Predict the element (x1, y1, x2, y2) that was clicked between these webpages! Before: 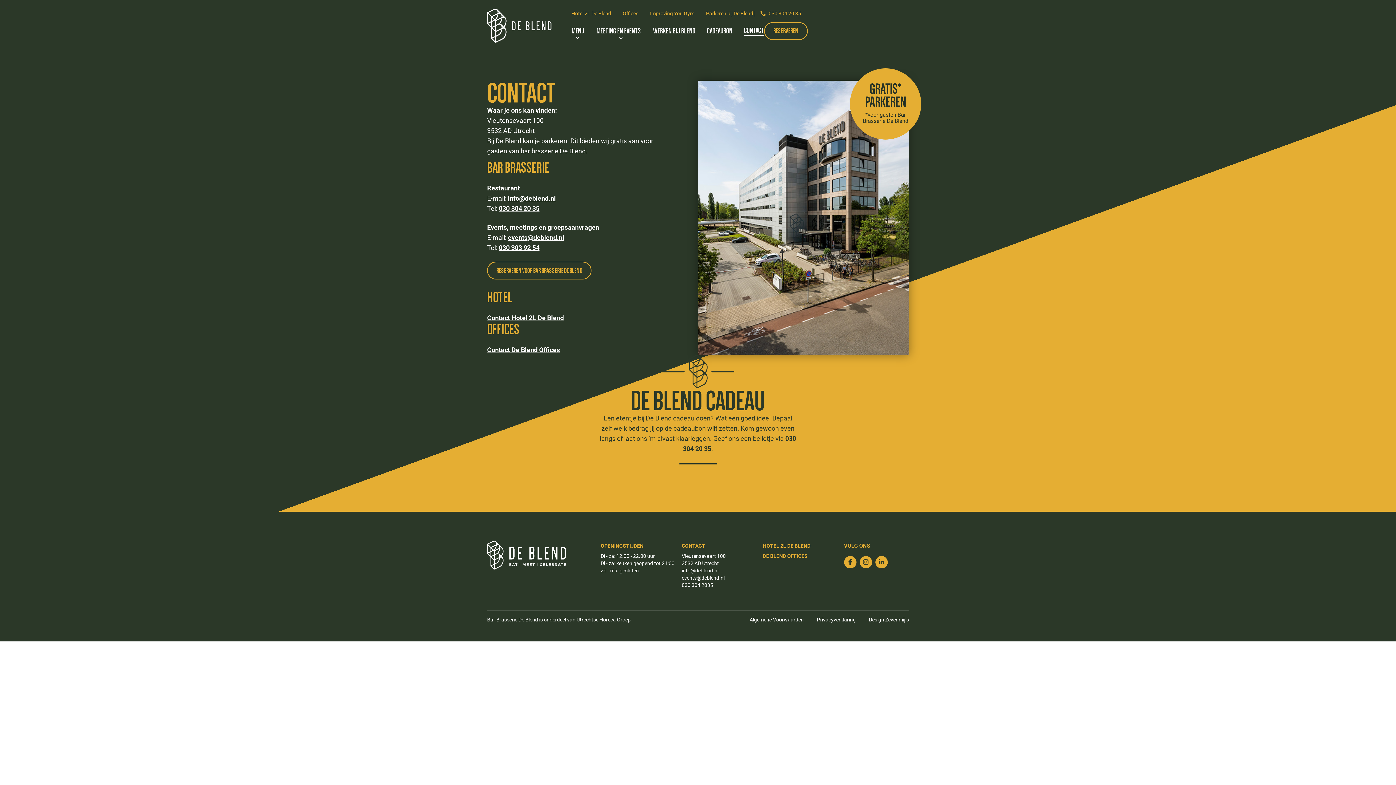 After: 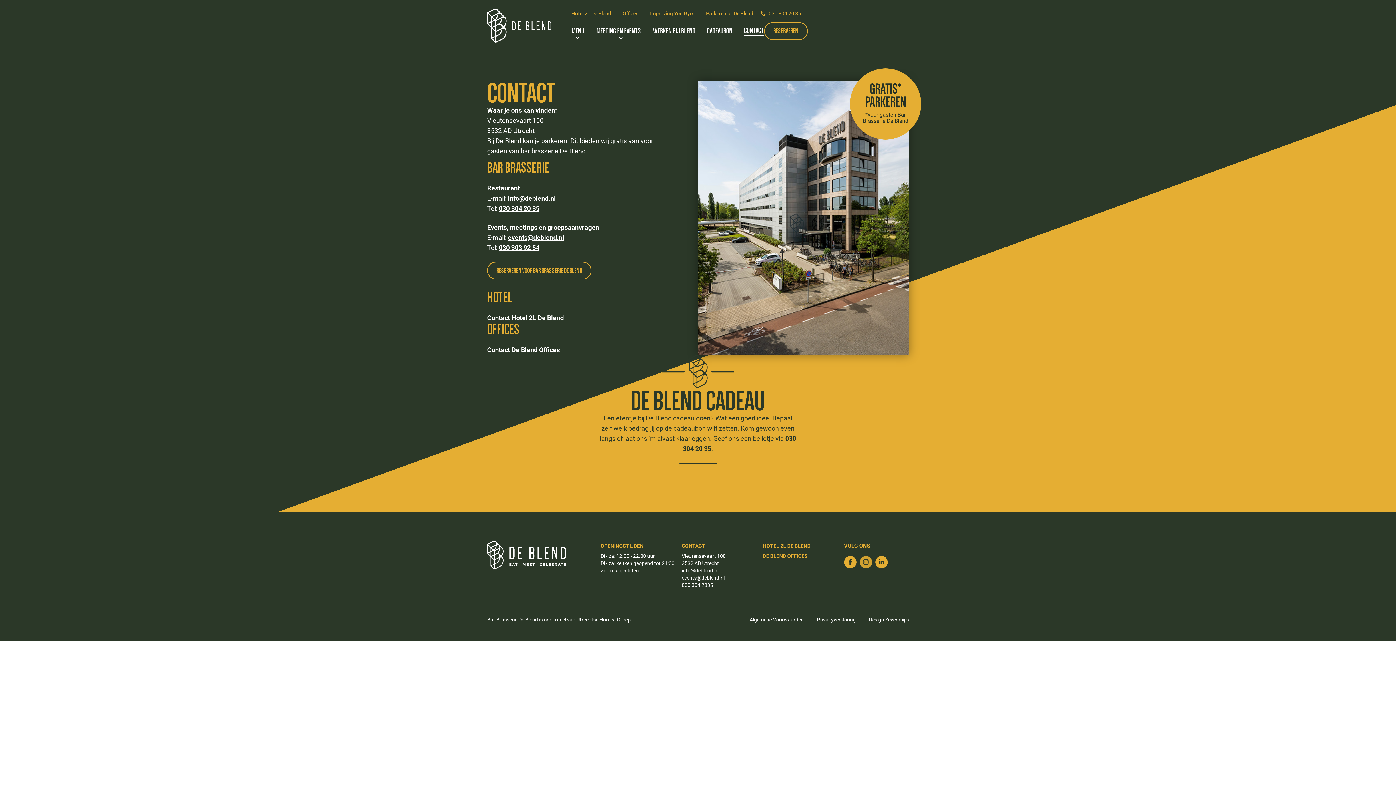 Action: bbox: (859, 556, 872, 568) label: Instagram